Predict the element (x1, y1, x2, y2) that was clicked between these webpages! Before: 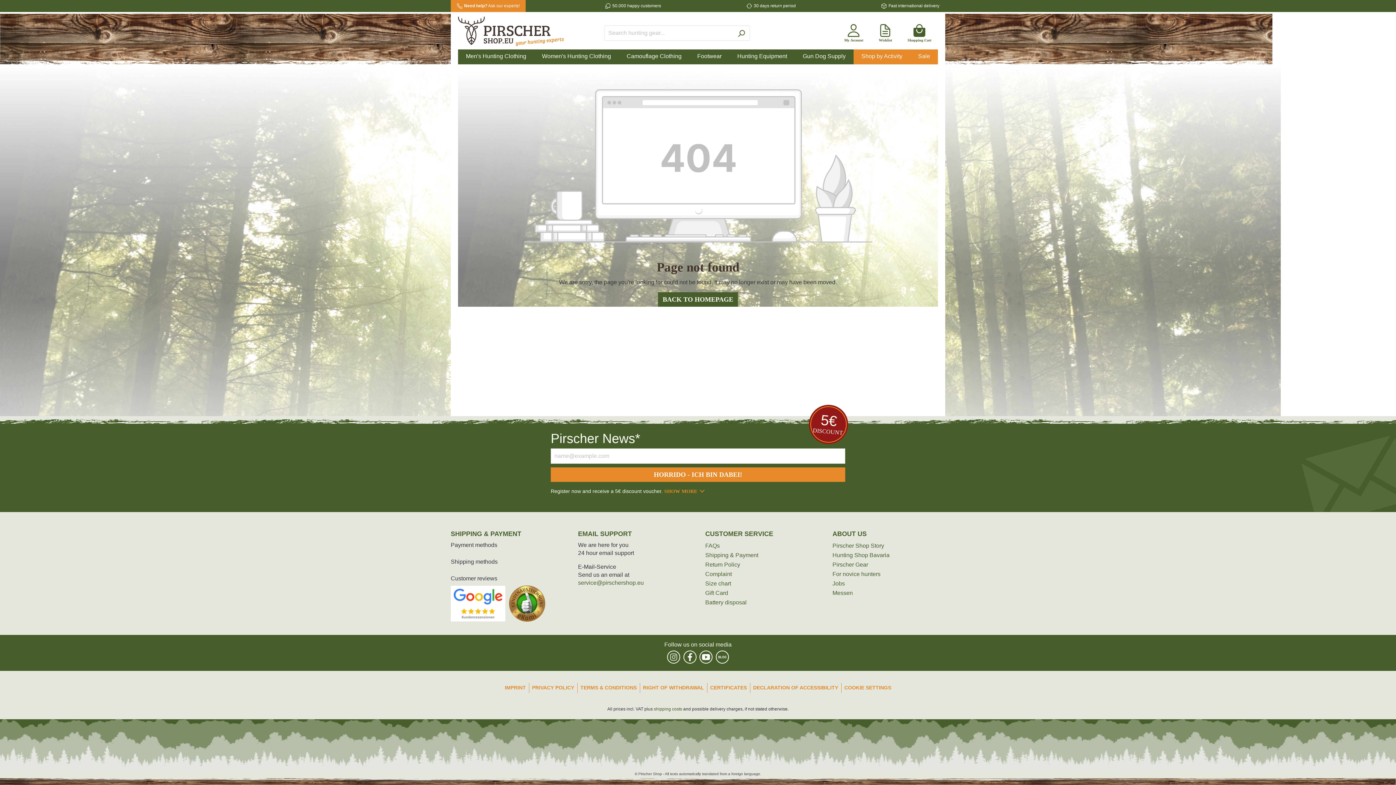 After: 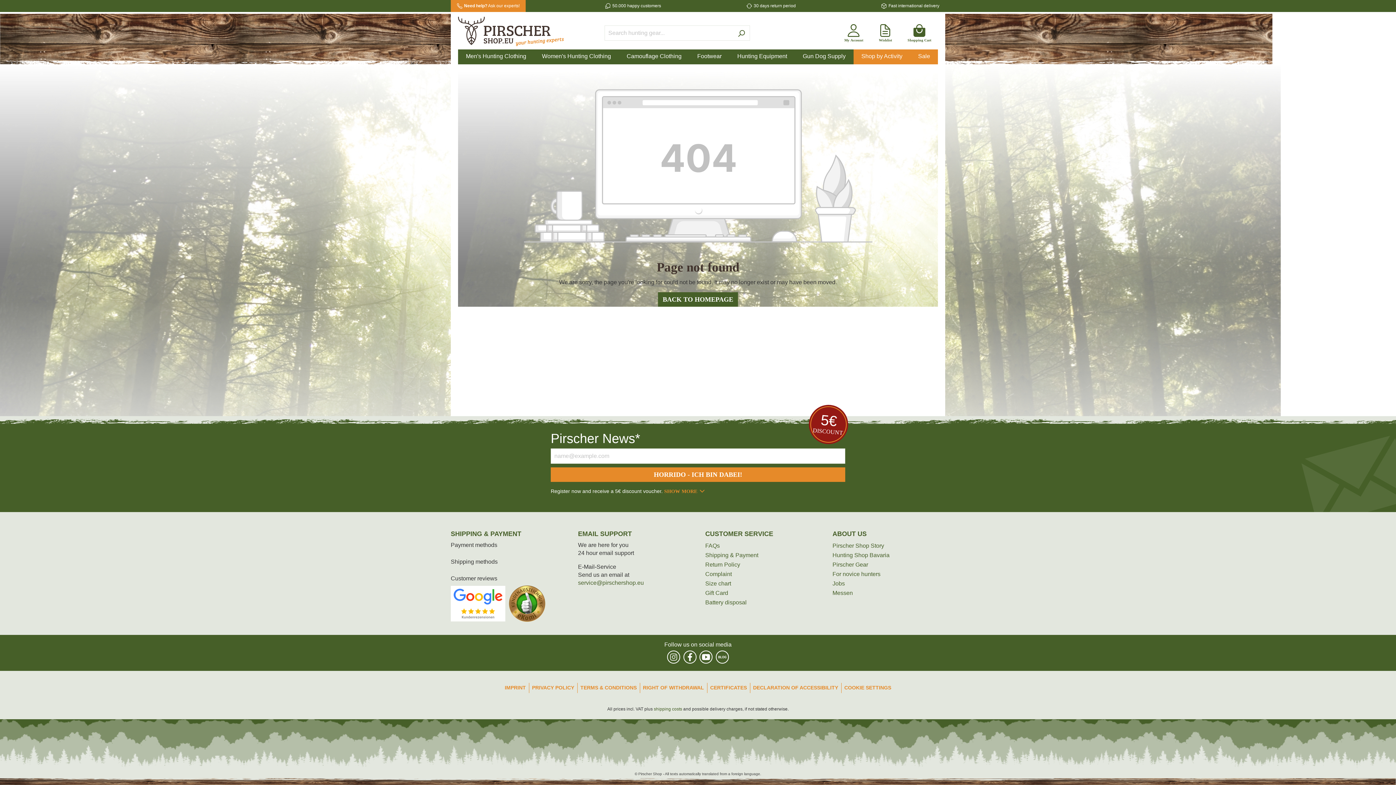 Action: bbox: (705, 590, 728, 596) label: Gift Card